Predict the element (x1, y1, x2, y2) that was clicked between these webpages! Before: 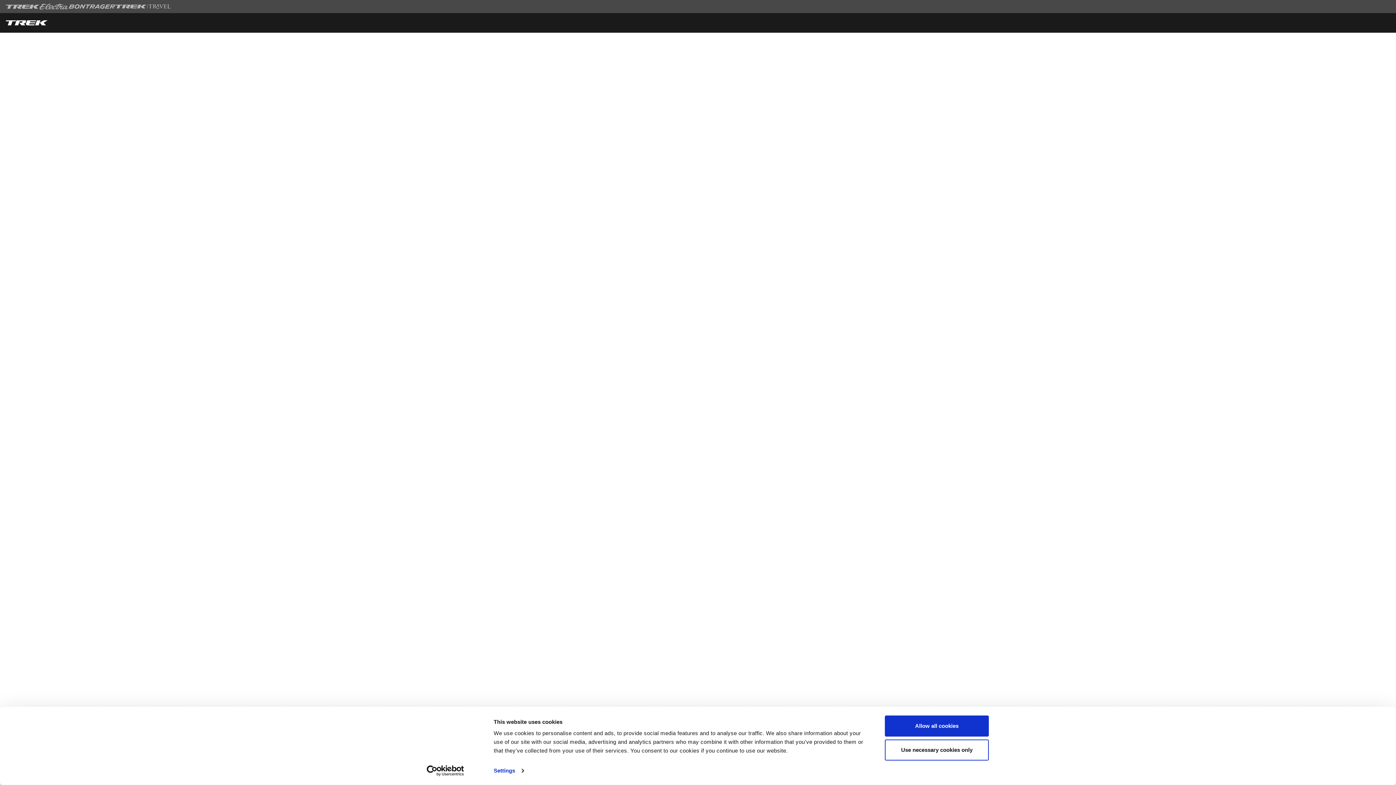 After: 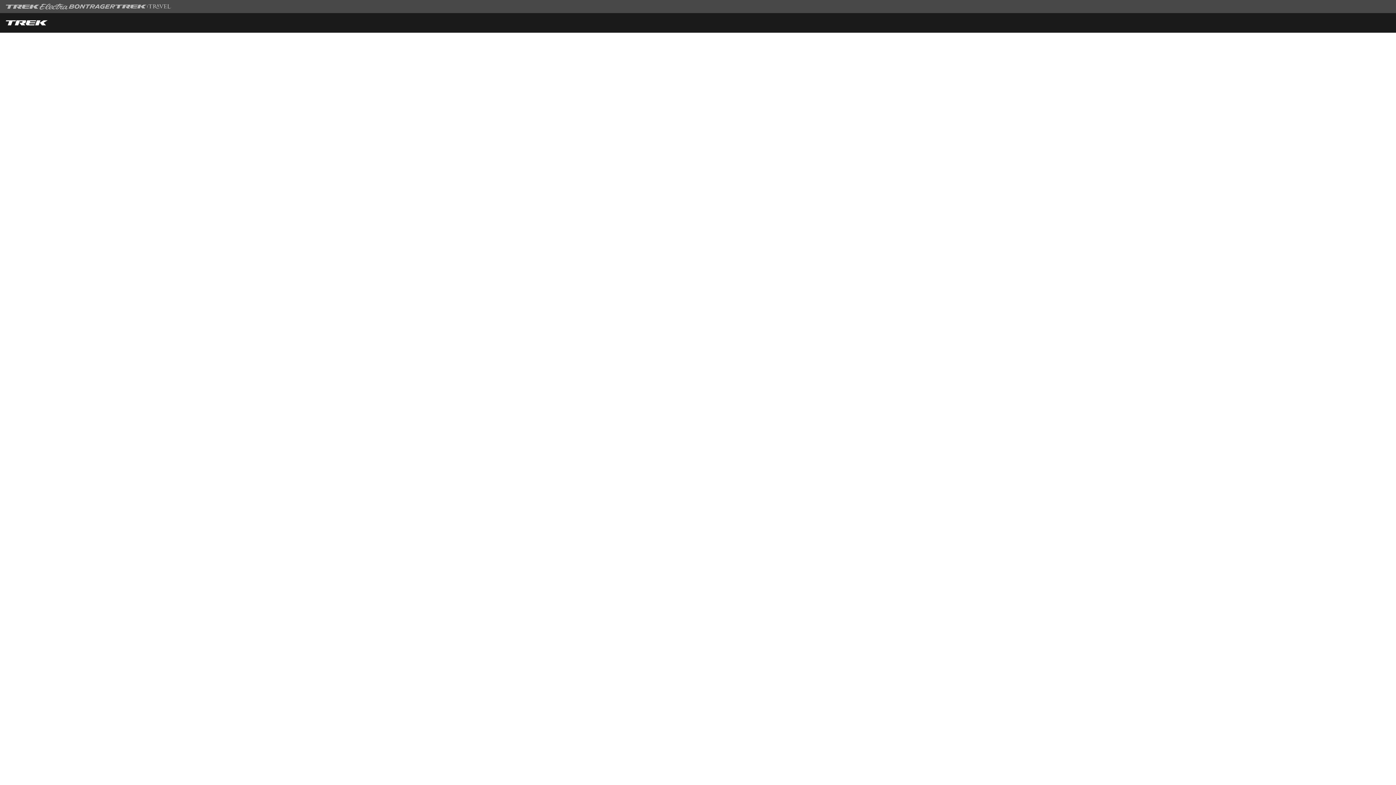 Action: bbox: (885, 739, 989, 760) label: Use necessary cookies only